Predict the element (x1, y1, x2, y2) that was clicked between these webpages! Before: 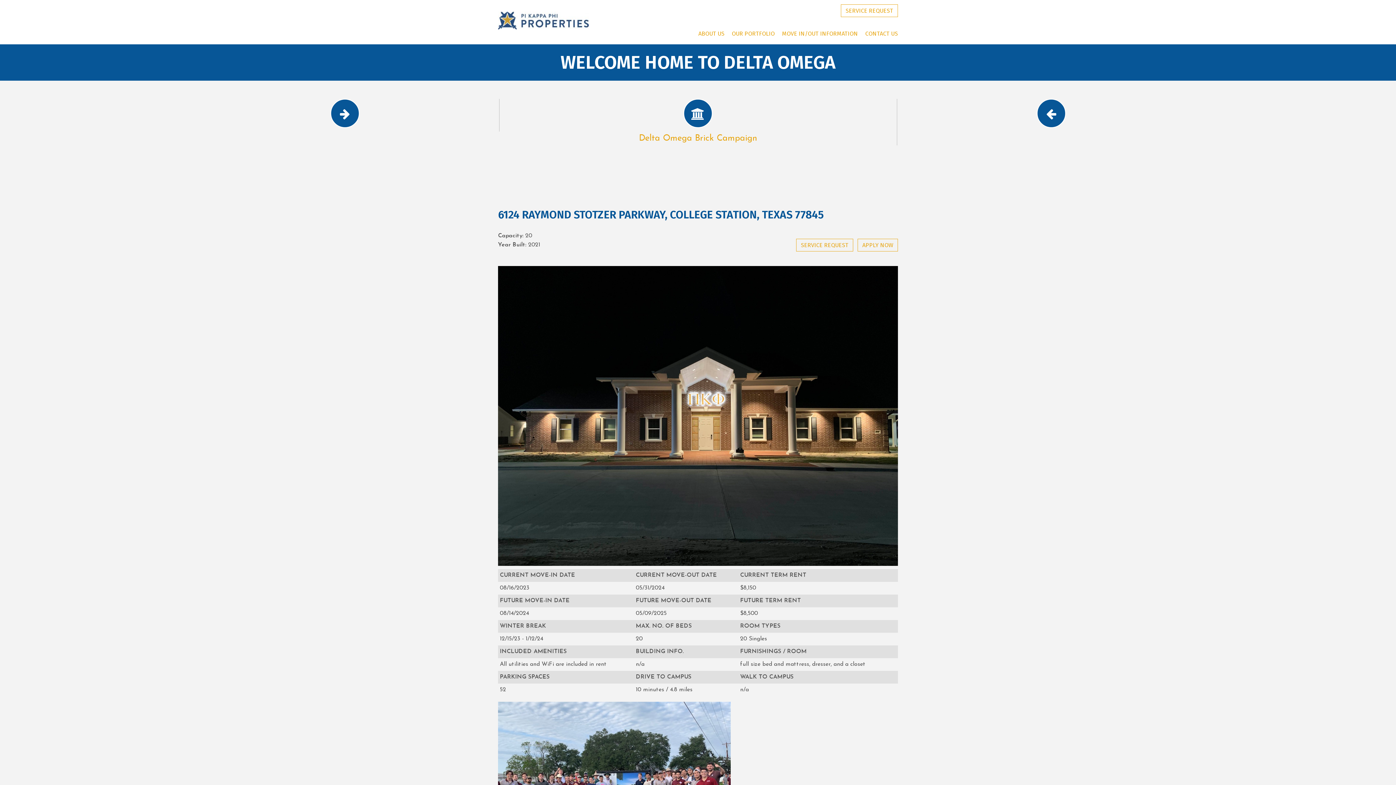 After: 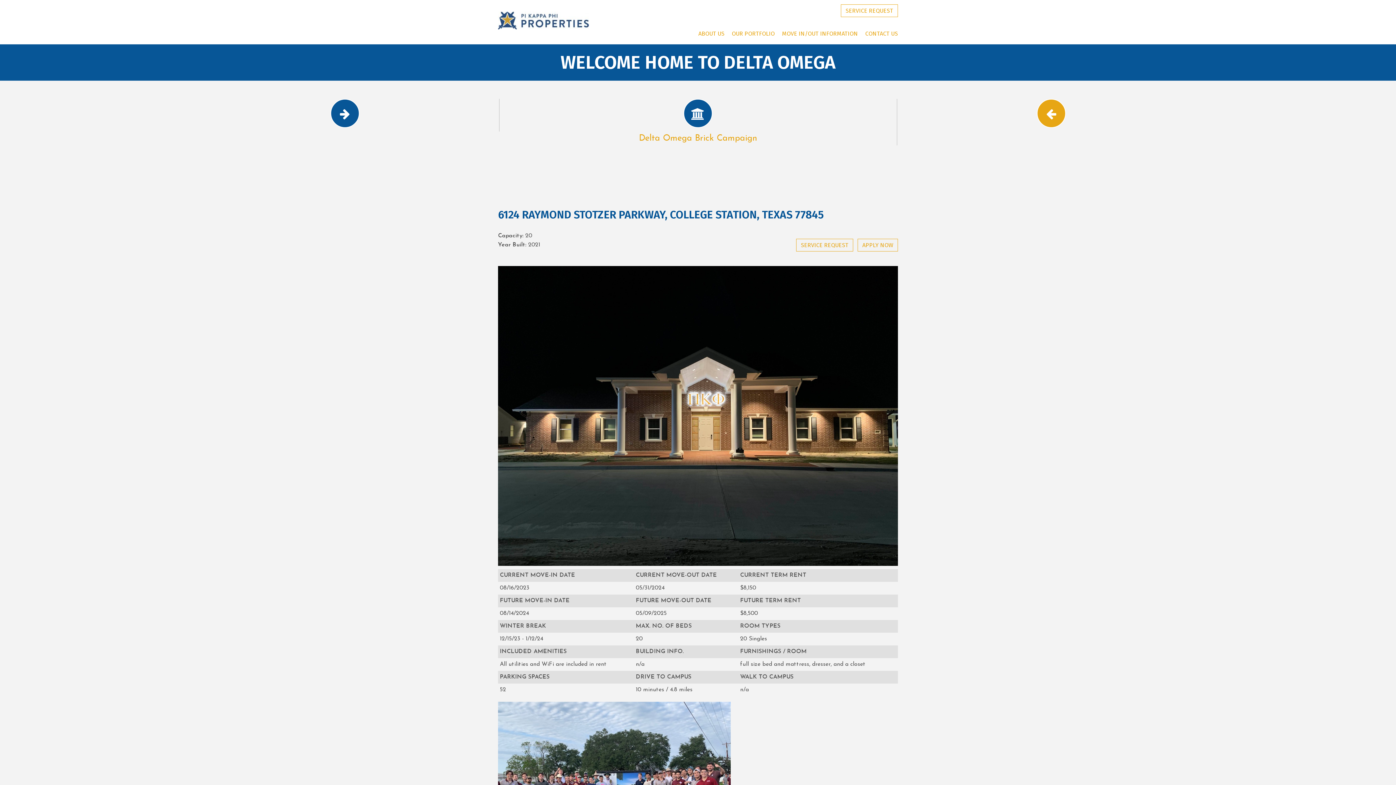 Action: bbox: (897, 98, 1205, 131)